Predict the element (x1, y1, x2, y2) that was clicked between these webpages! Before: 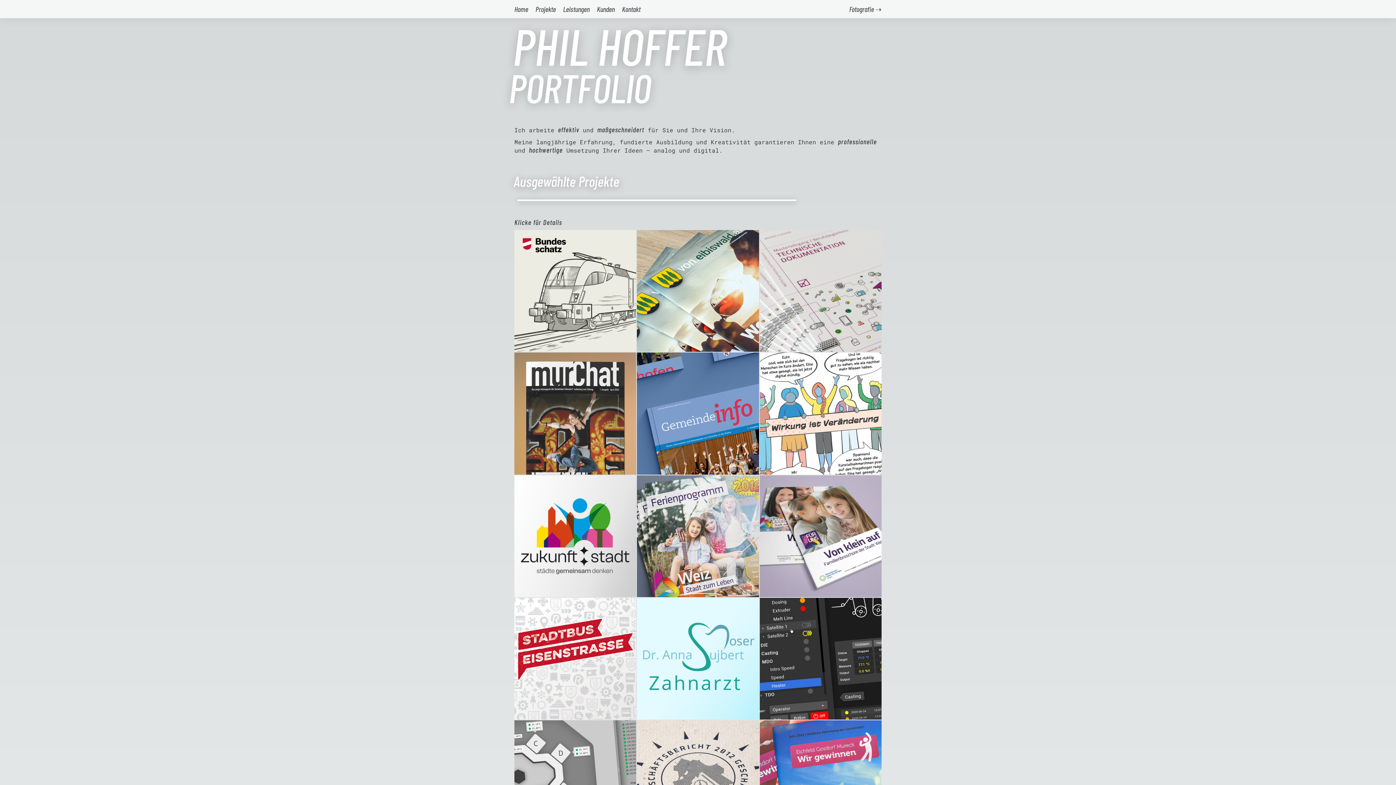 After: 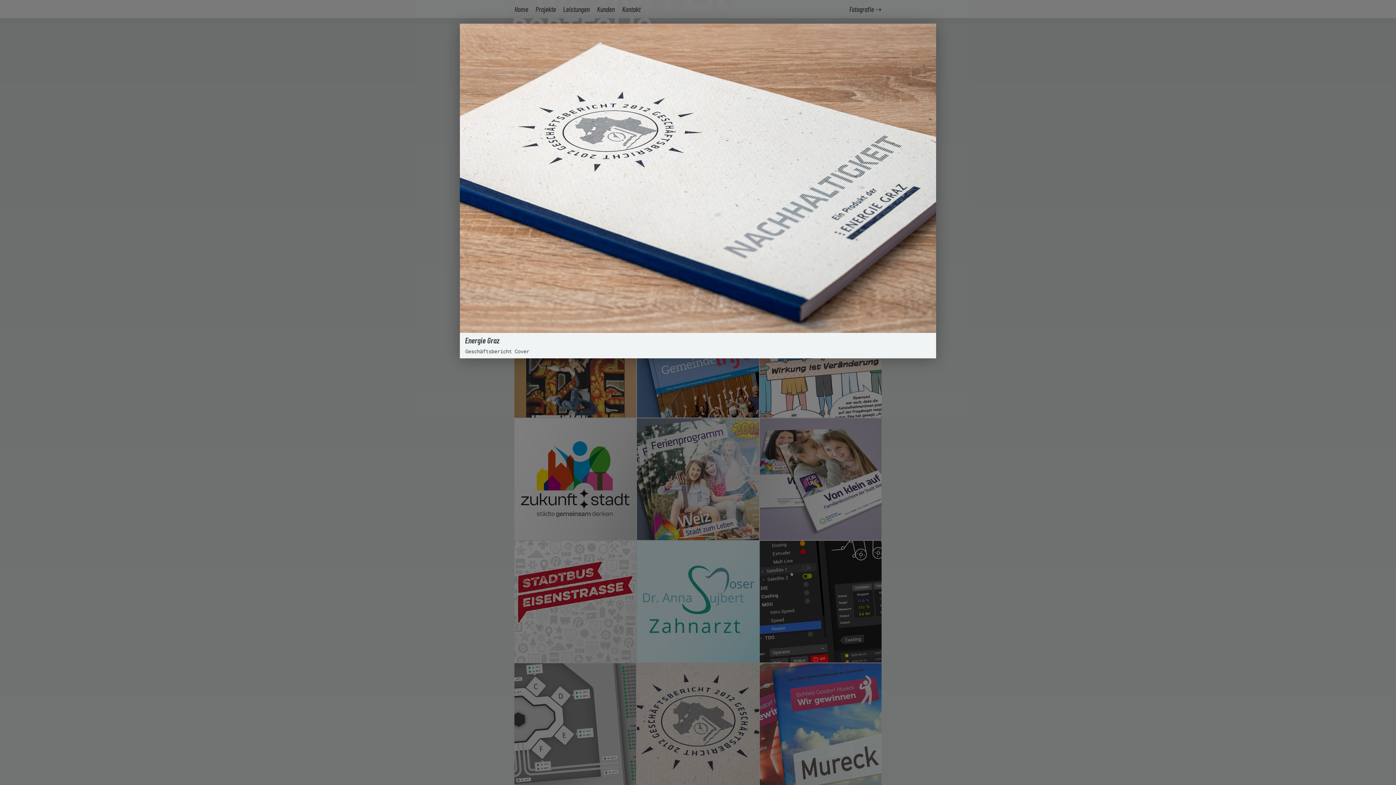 Action: label: Energie Graz

Satz und Mit­gestaltung Geschäfts­bericht 2012. bbox: (637, 720, 759, 842)